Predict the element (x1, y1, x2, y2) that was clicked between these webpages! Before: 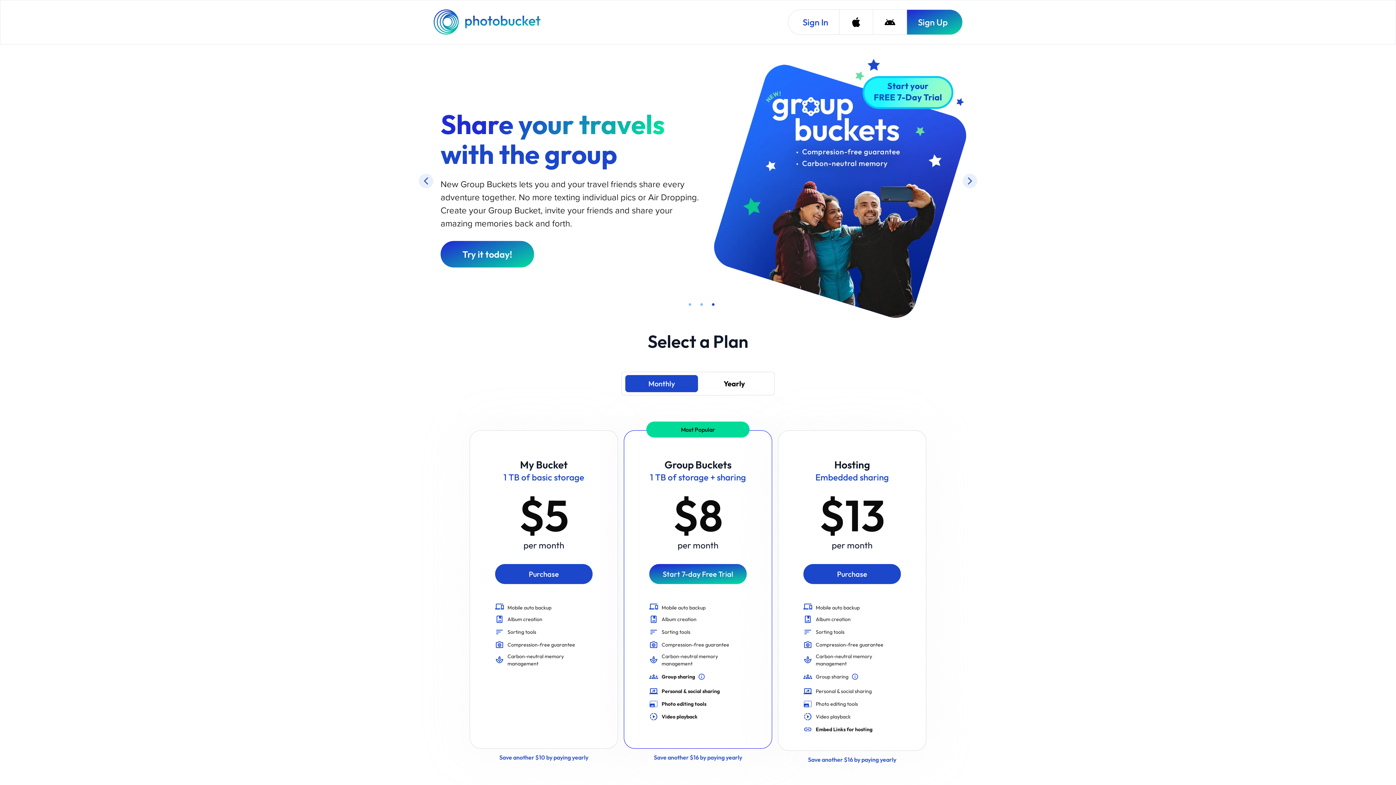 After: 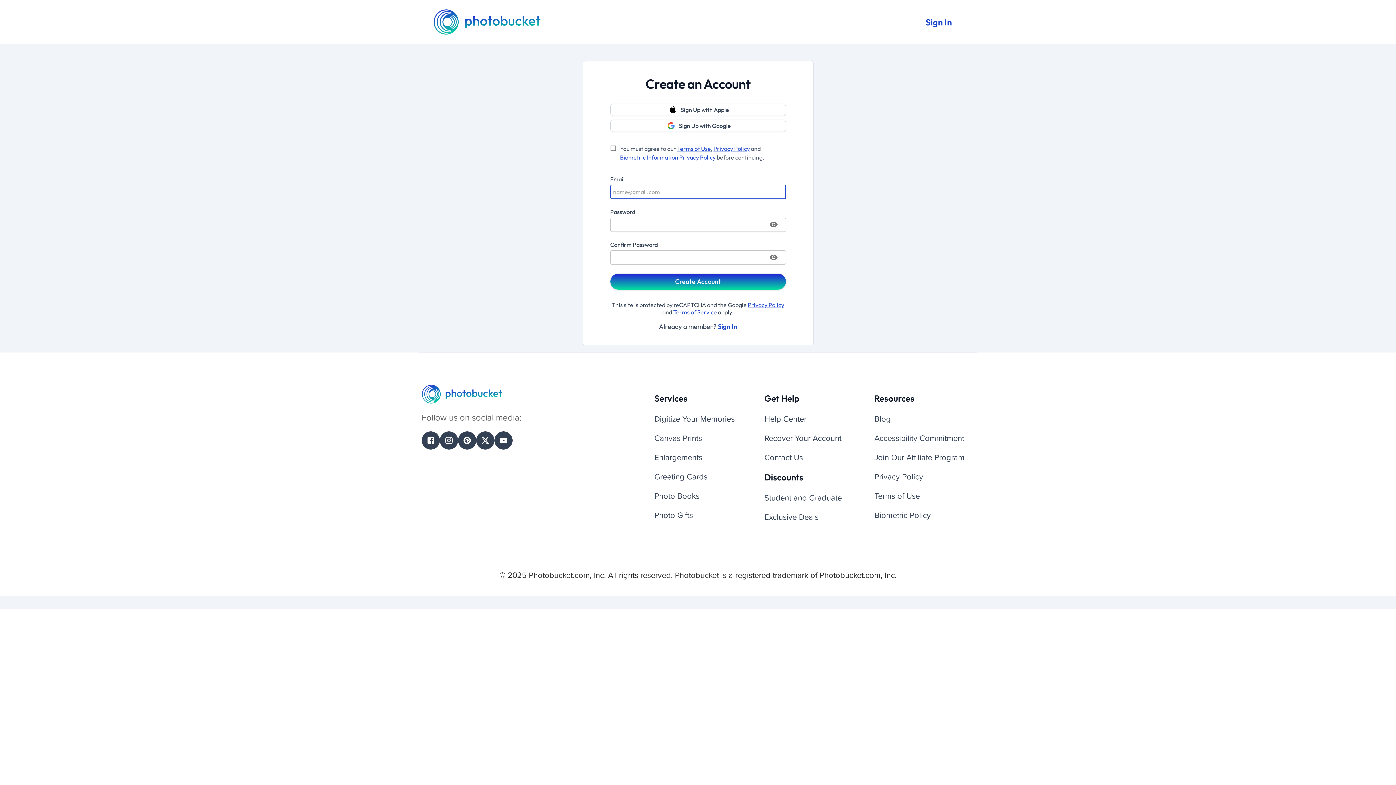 Action: bbox: (906, 9, 962, 34) label: Sign Up